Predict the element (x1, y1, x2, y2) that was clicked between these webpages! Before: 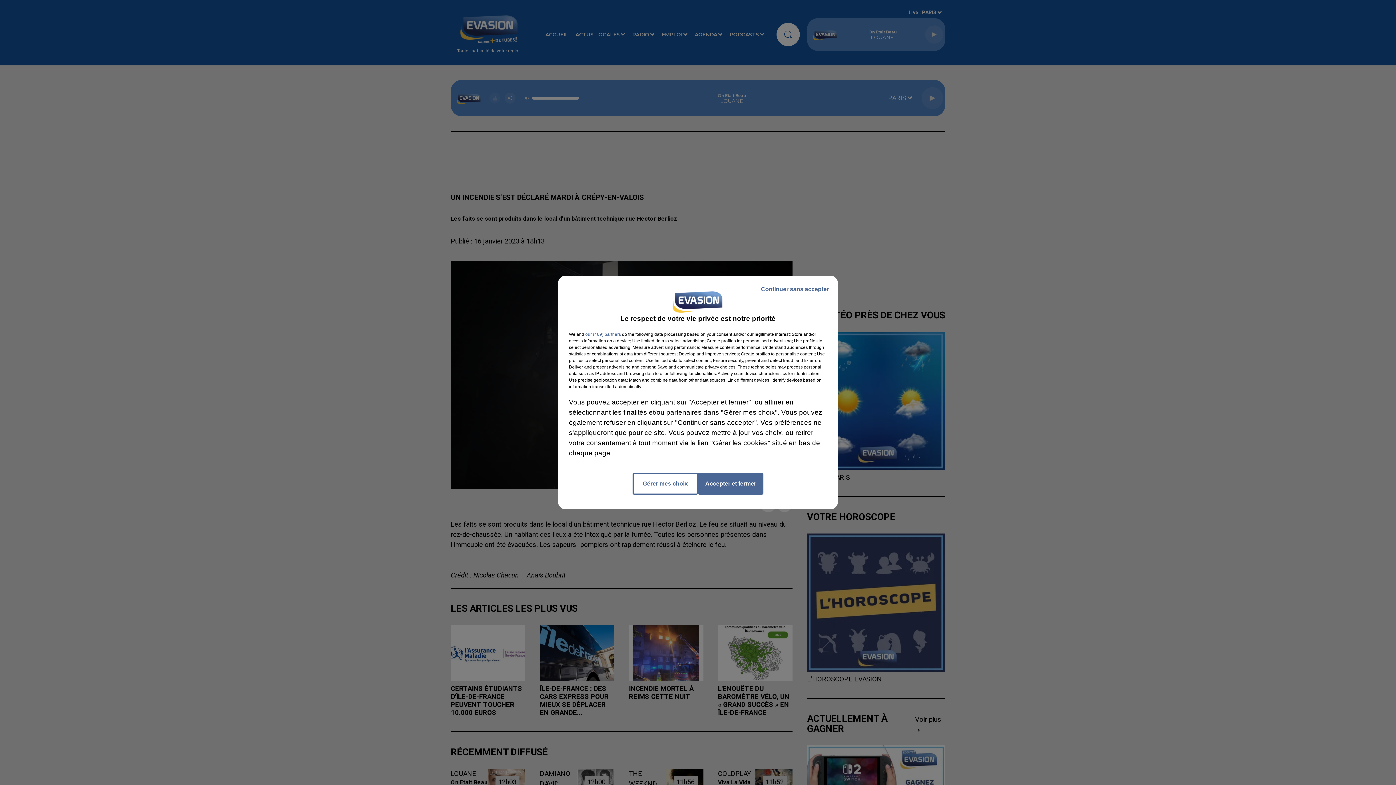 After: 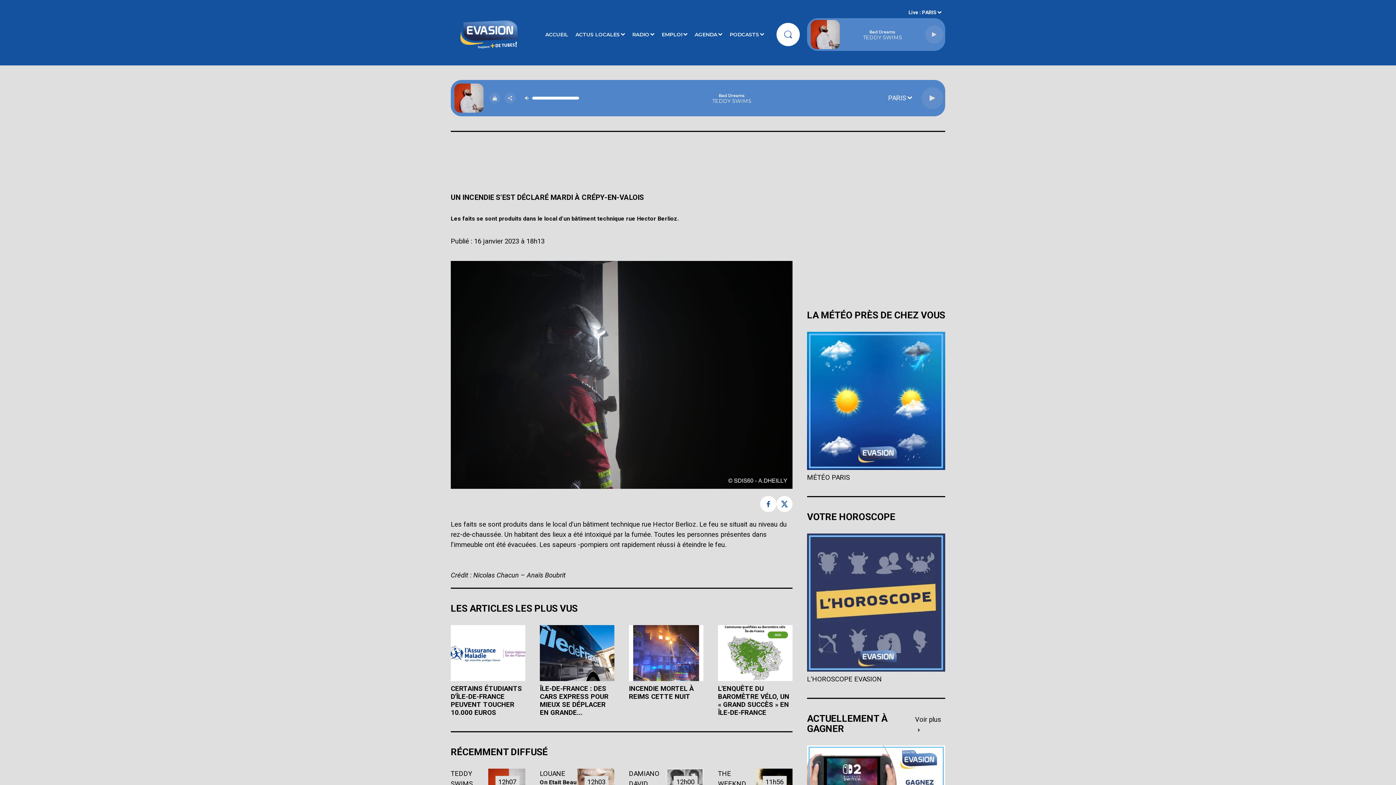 Action: label: Continuer sans accepter bbox: (755, 279, 834, 299)